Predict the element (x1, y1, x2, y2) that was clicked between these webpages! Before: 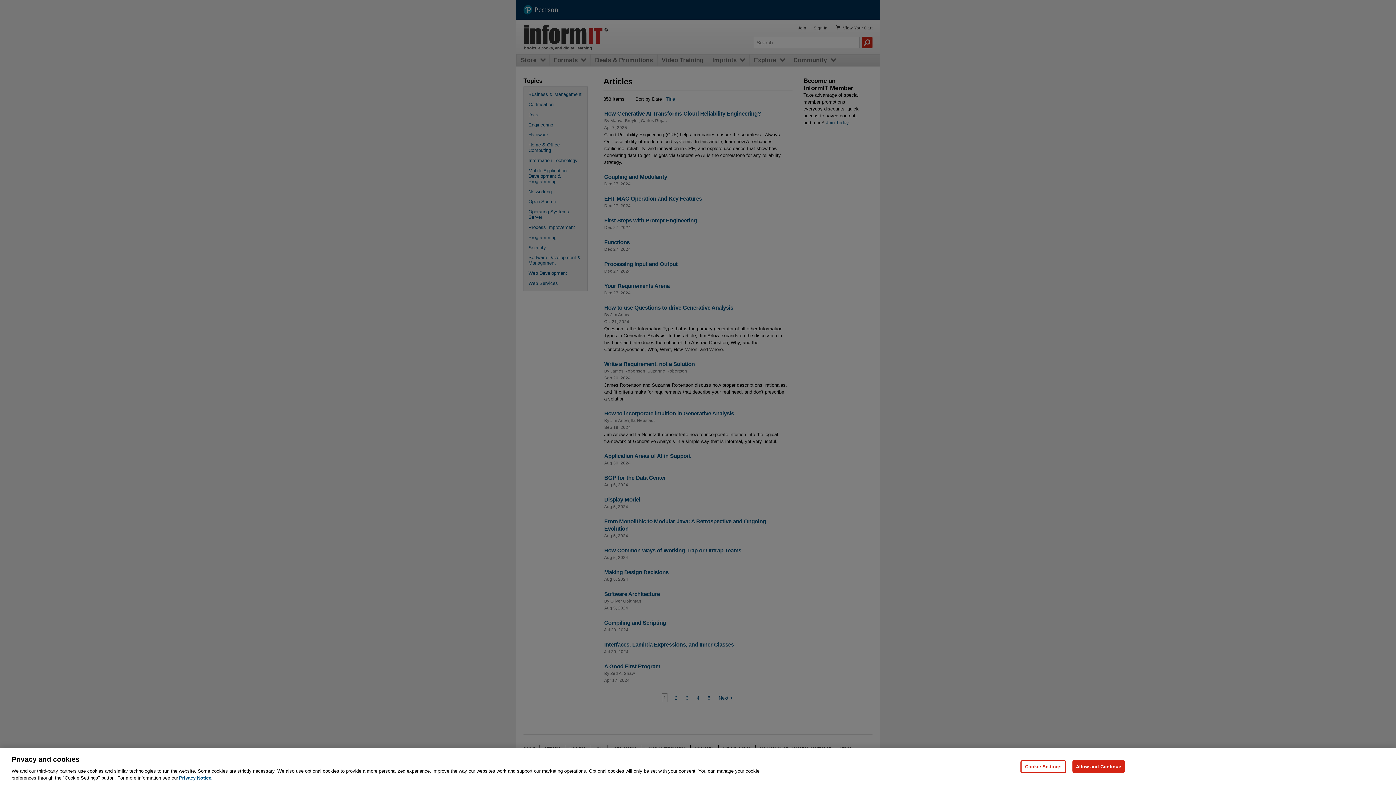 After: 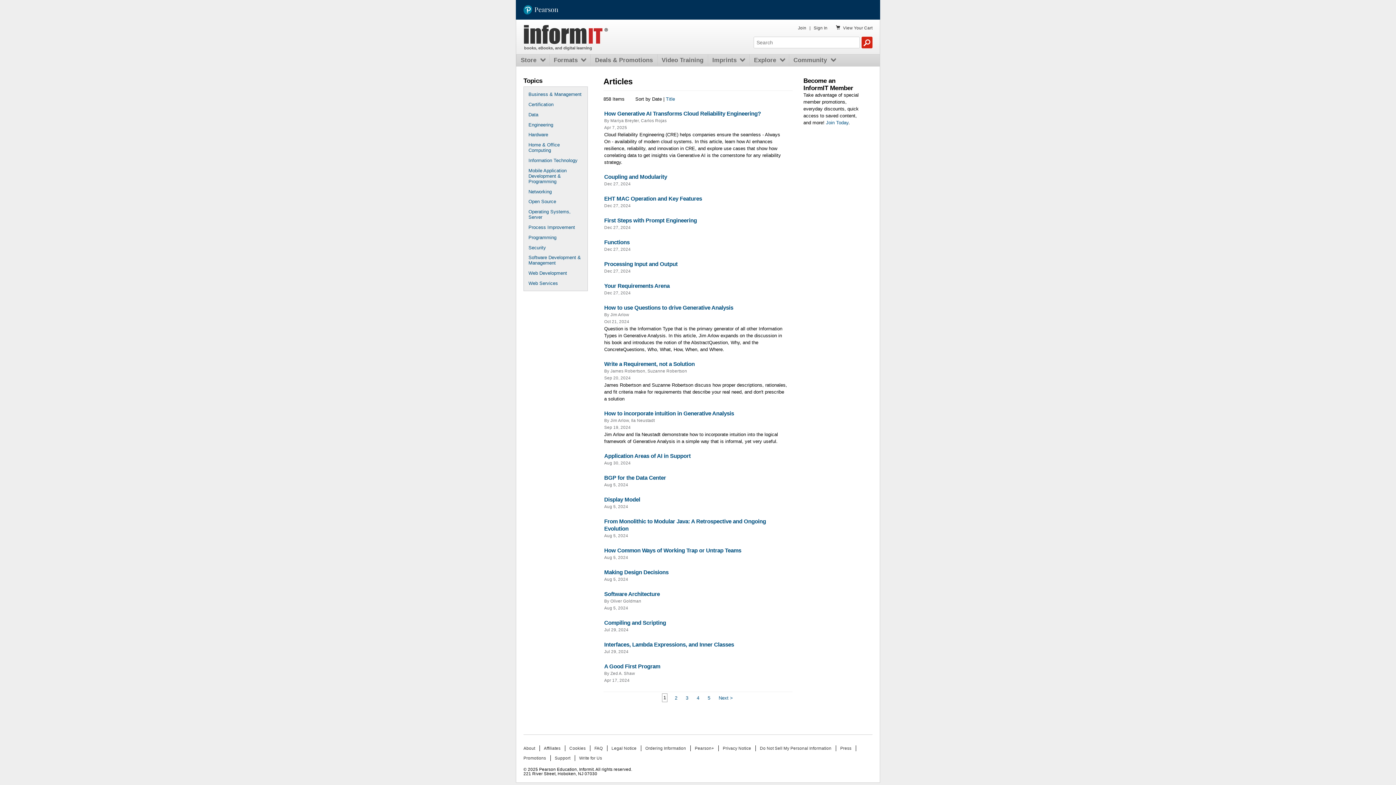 Action: bbox: (1072, 760, 1125, 773) label: Allow and Continue